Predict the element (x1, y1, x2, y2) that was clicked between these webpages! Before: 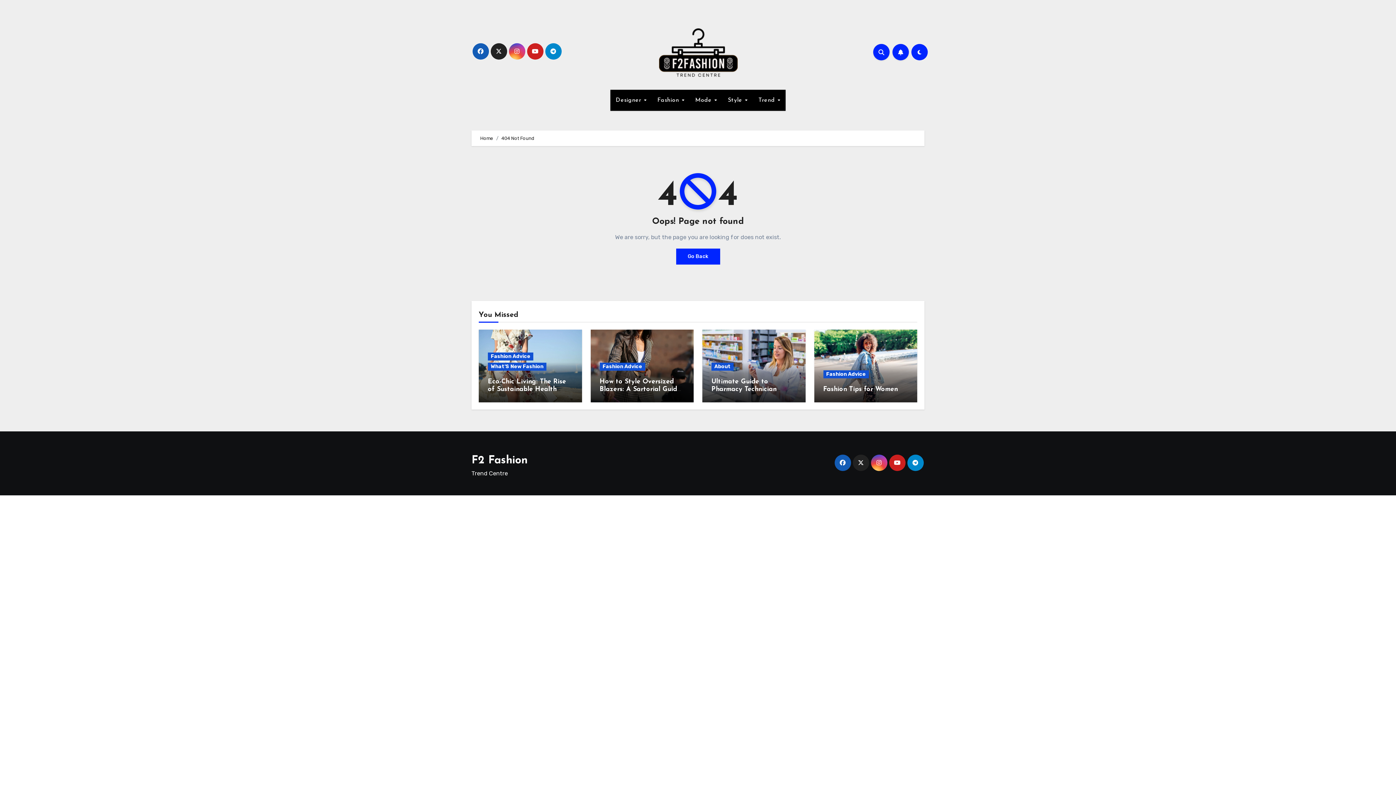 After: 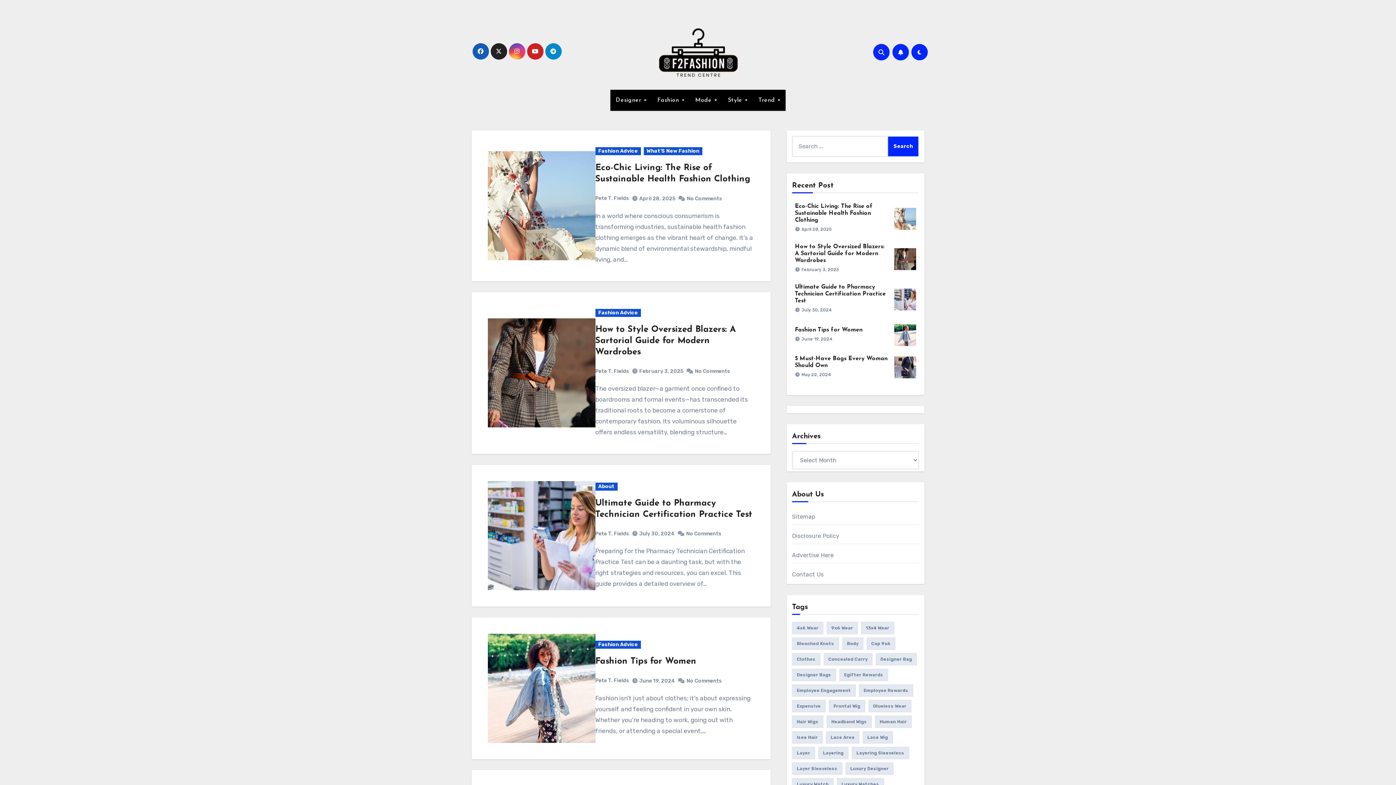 Action: bbox: (652, 45, 743, 62)